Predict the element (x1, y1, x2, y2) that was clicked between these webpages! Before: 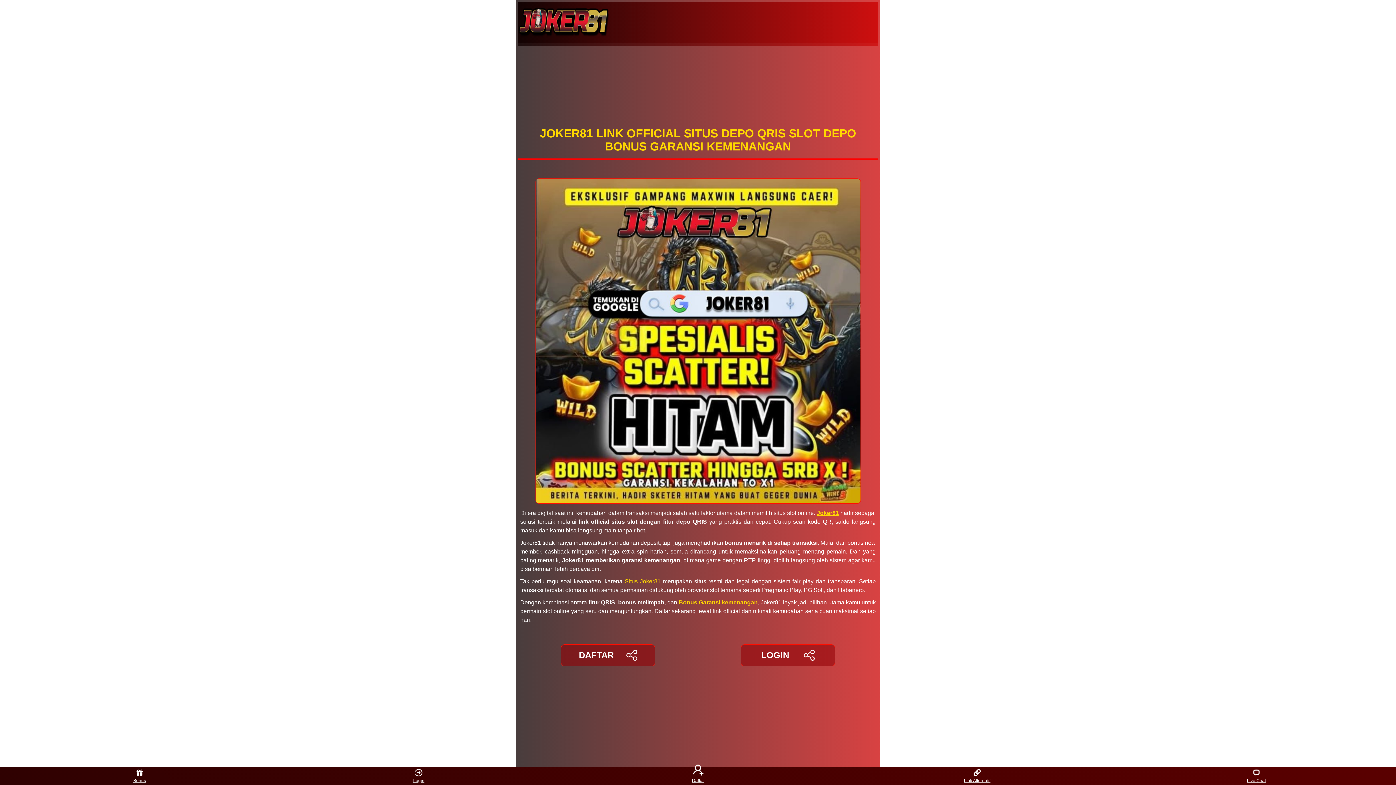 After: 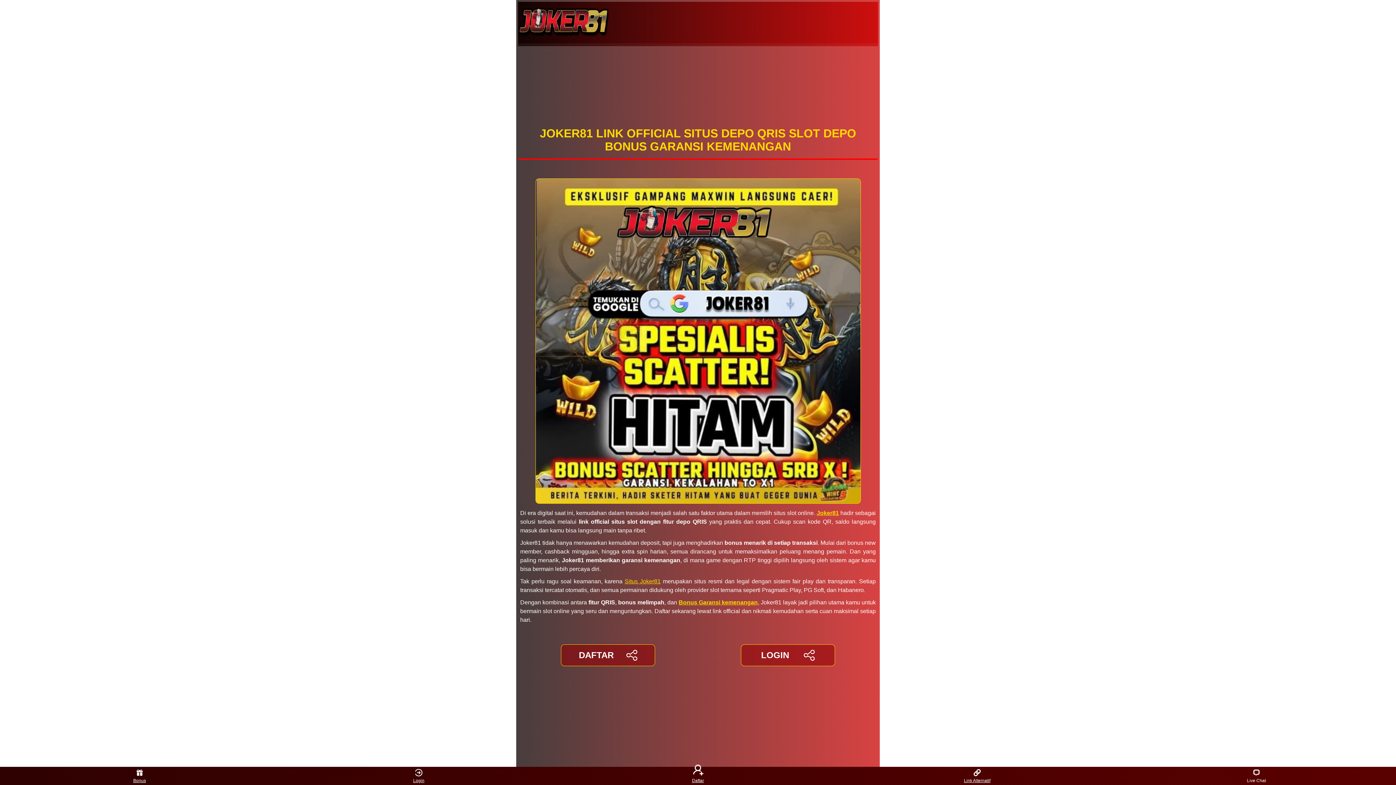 Action: label: Live Chat bbox: (1243, 768, 1270, 783)